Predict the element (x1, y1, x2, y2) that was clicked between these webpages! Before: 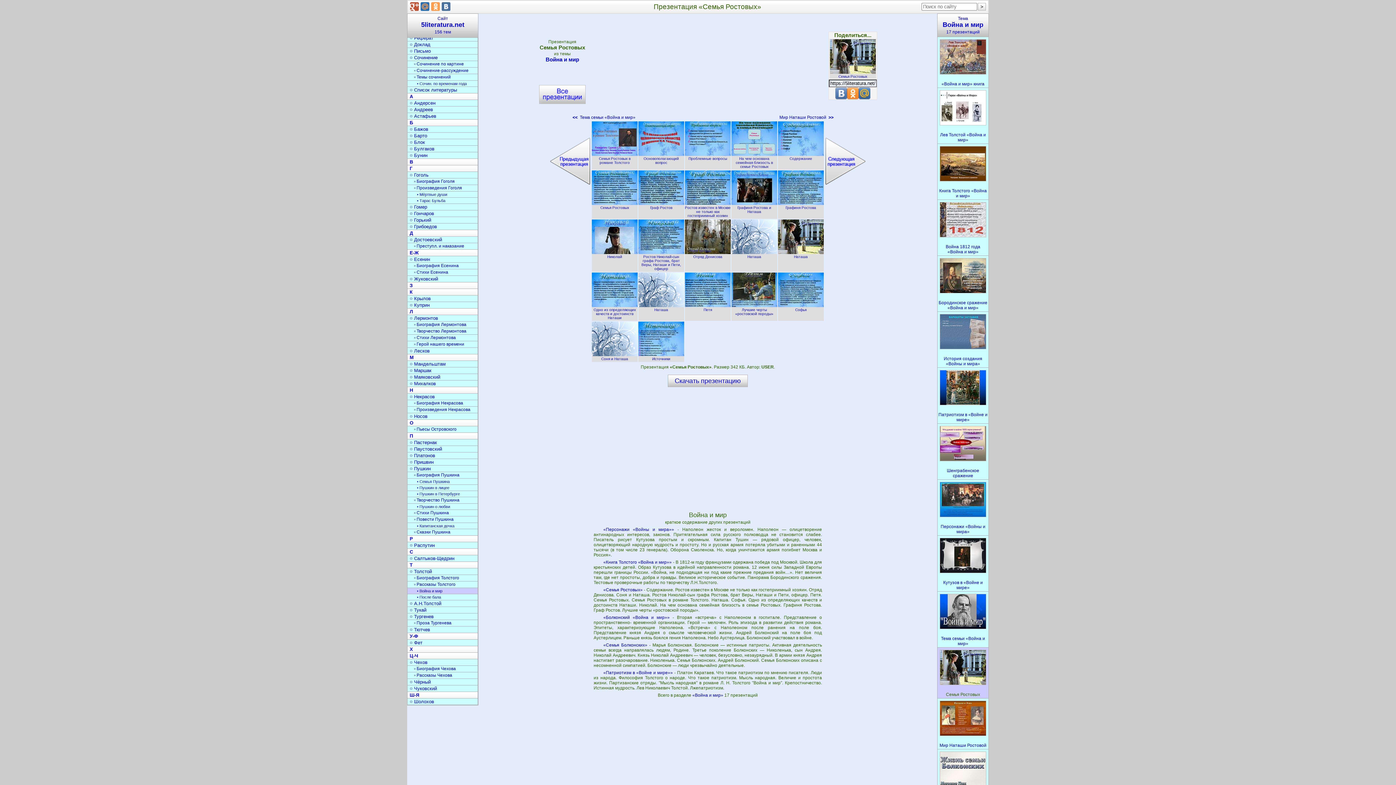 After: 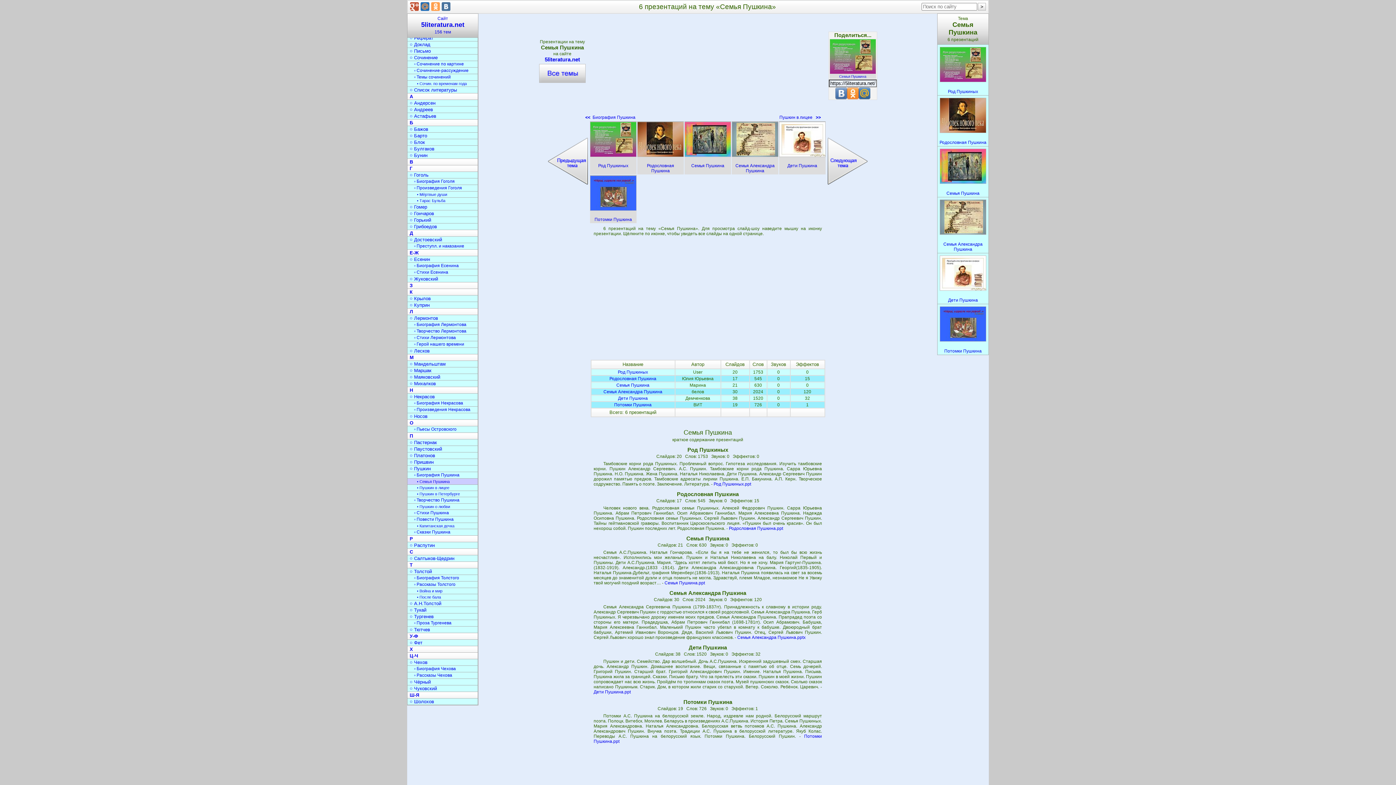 Action: bbox: (407, 478, 478, 485) label: • Семья Пушкина